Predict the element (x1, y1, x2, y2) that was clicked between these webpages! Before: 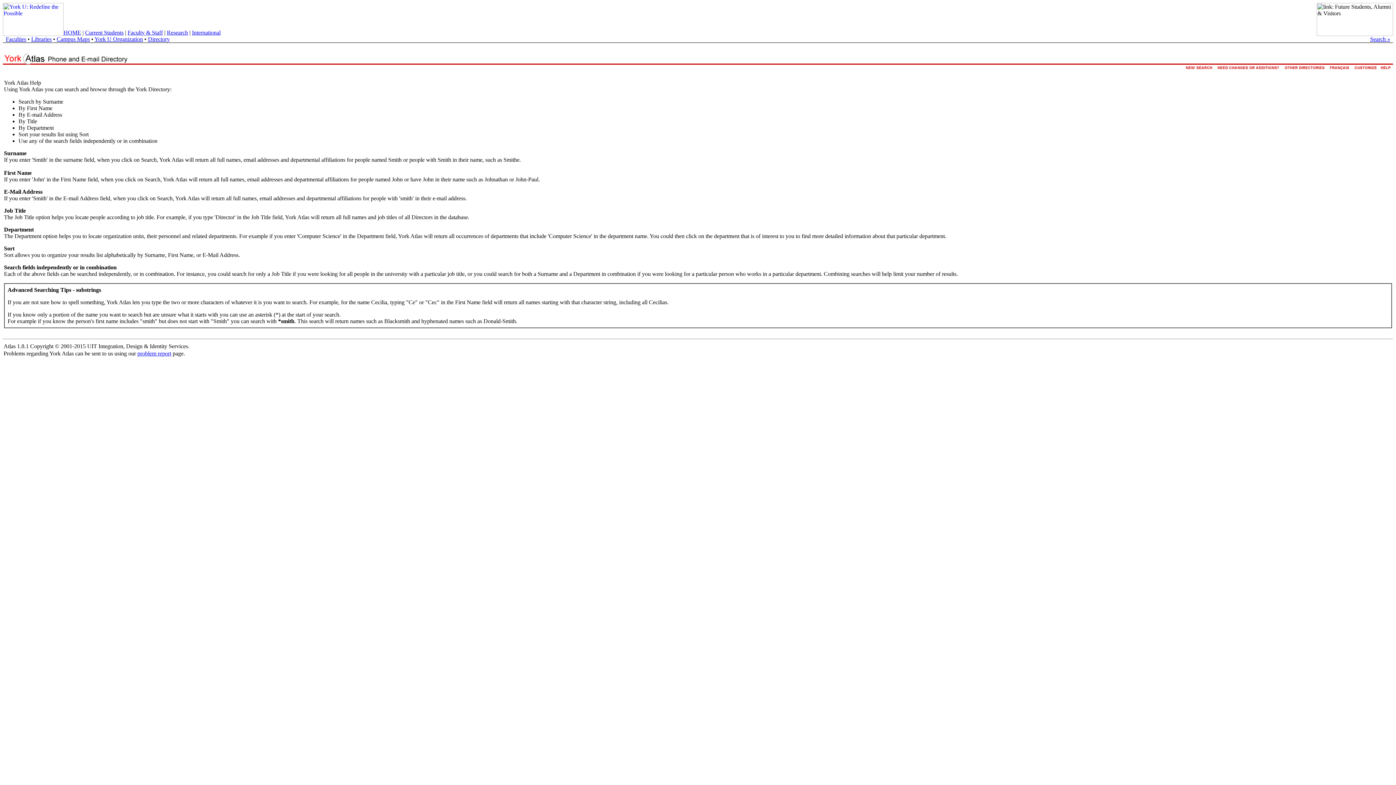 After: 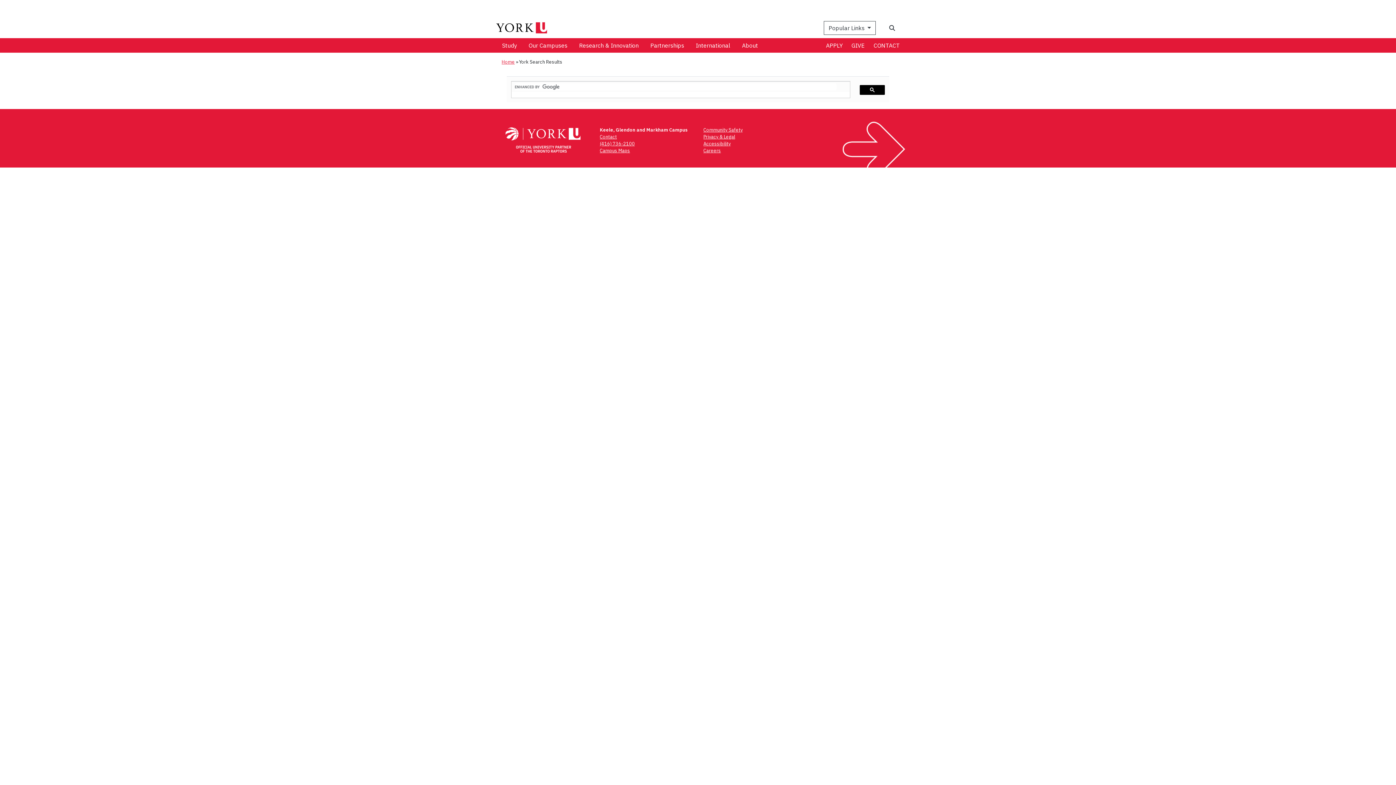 Action: label: Search » bbox: (1370, 36, 1390, 42)